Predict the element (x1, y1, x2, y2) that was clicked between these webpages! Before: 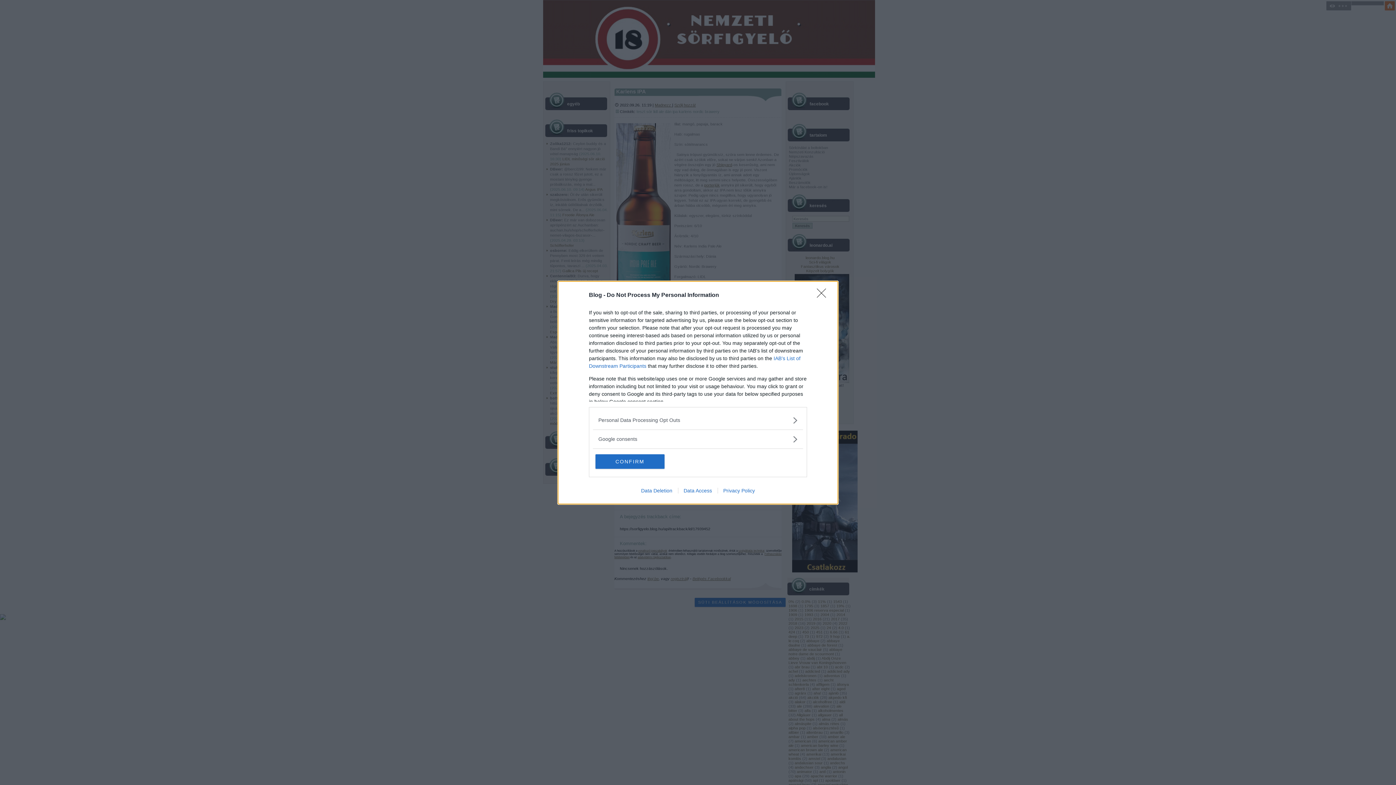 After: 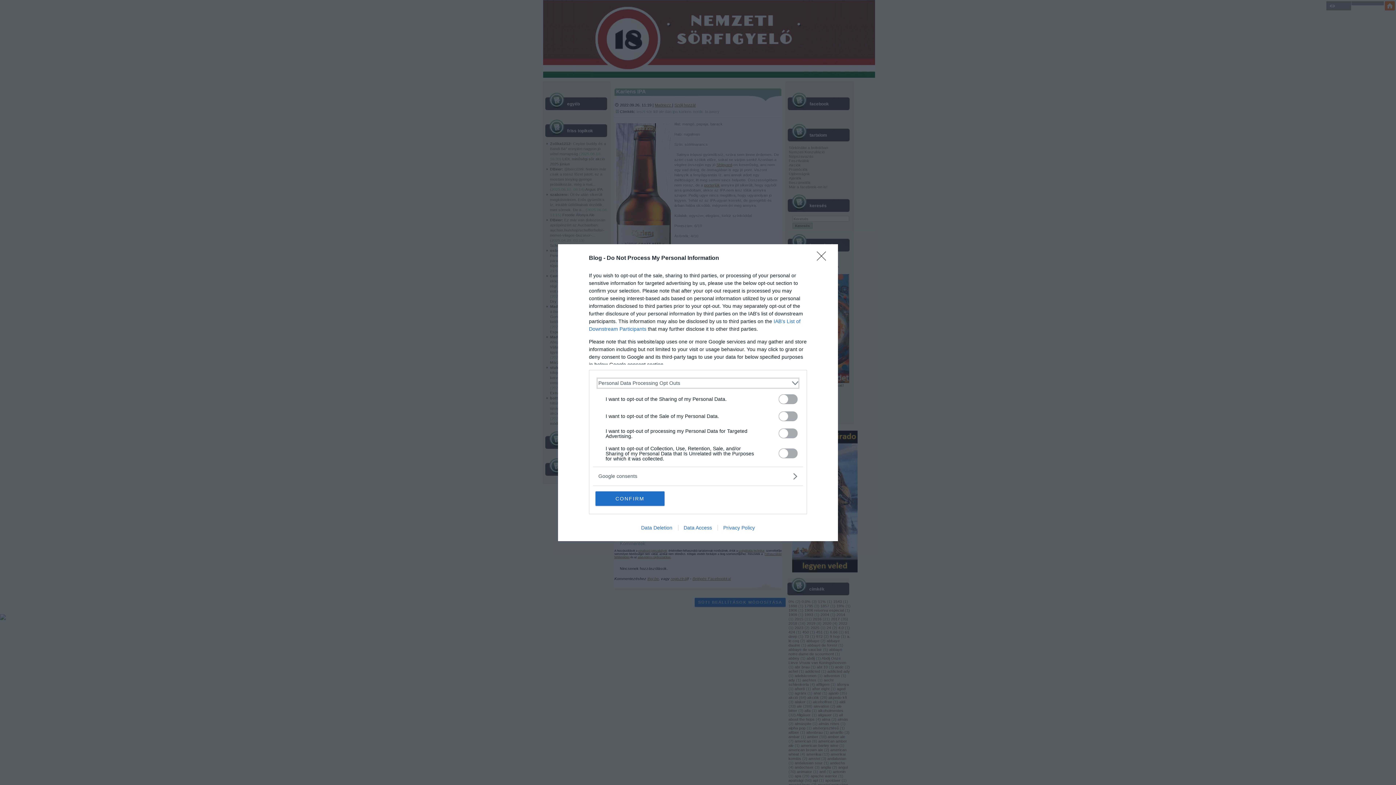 Action: bbox: (598, 416, 797, 424) label: Opt-Outs